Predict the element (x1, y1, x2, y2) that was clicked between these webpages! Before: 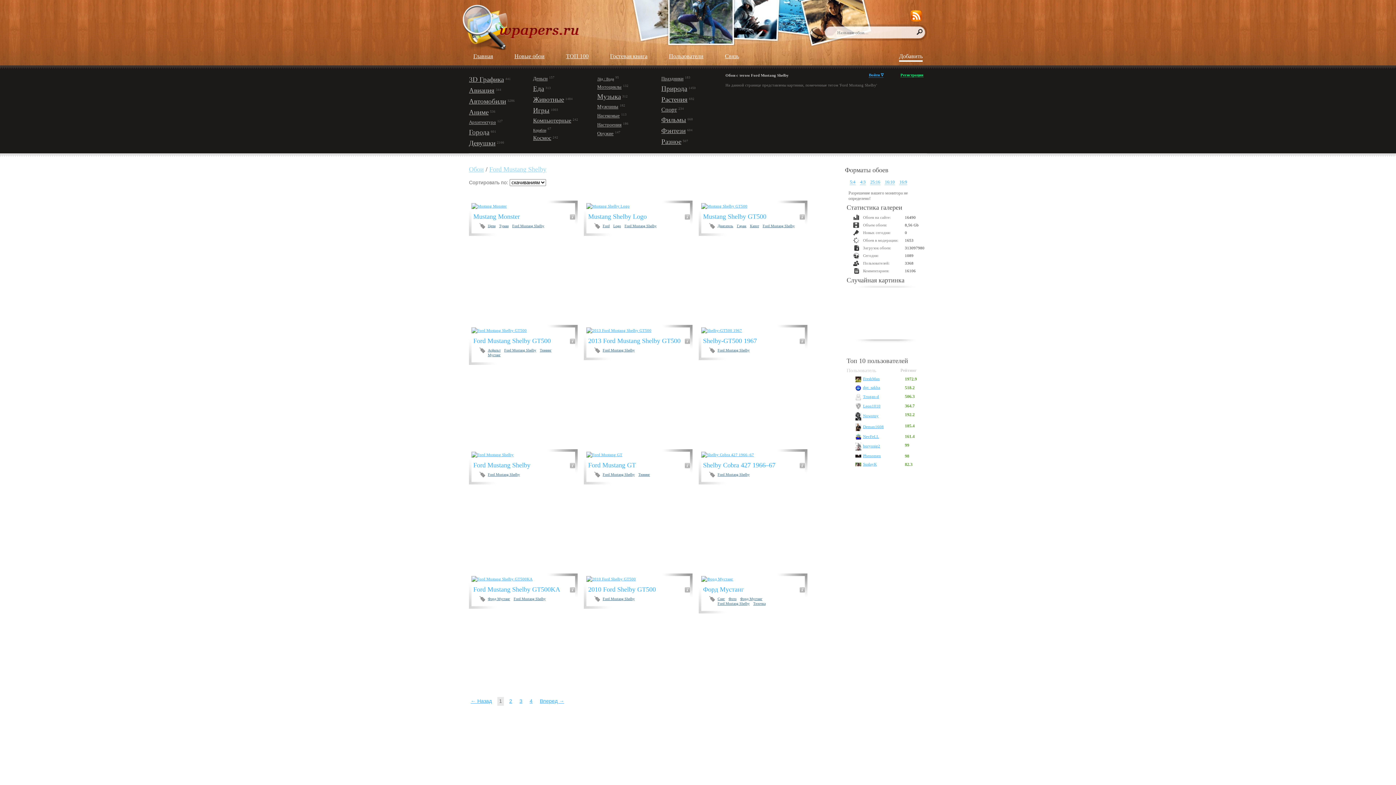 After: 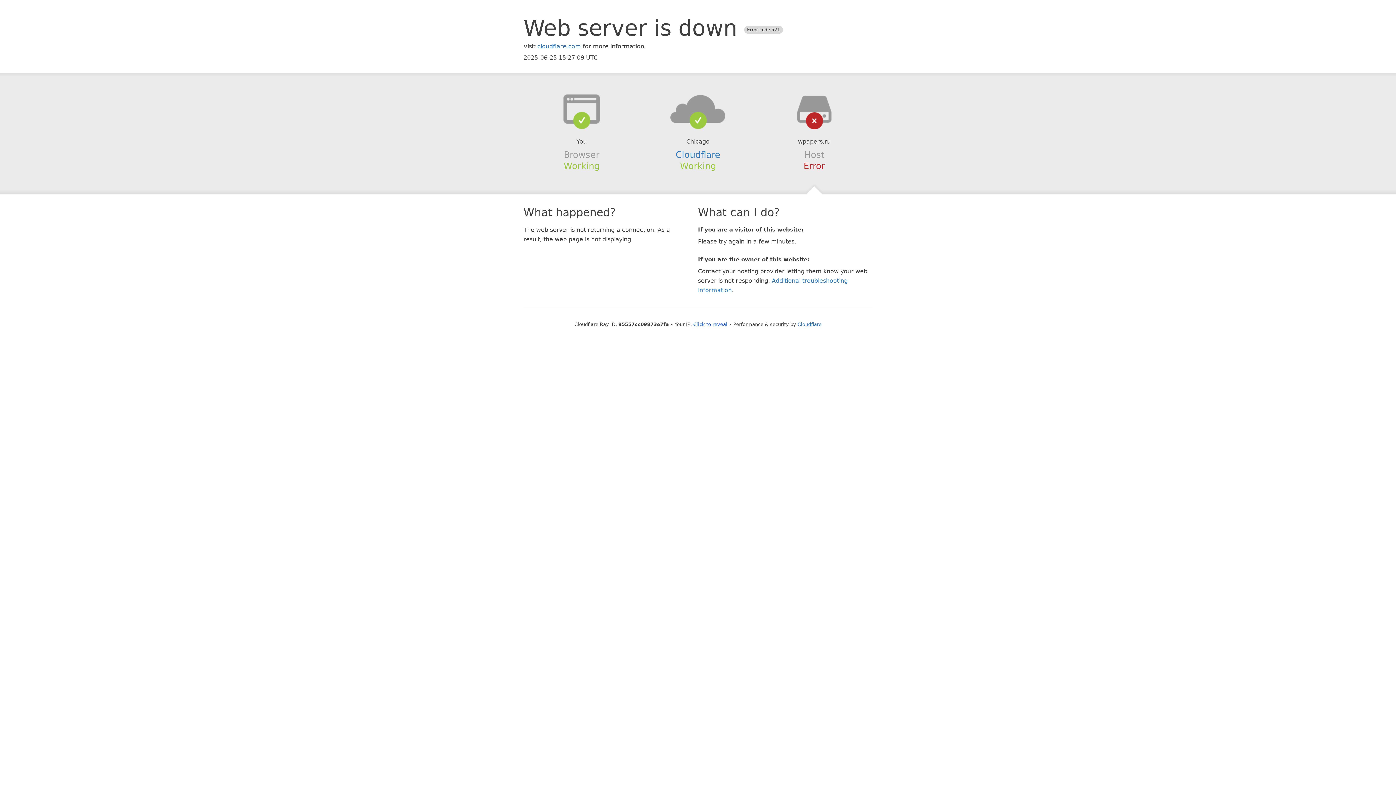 Action: label: Девушки bbox: (469, 139, 495, 146)